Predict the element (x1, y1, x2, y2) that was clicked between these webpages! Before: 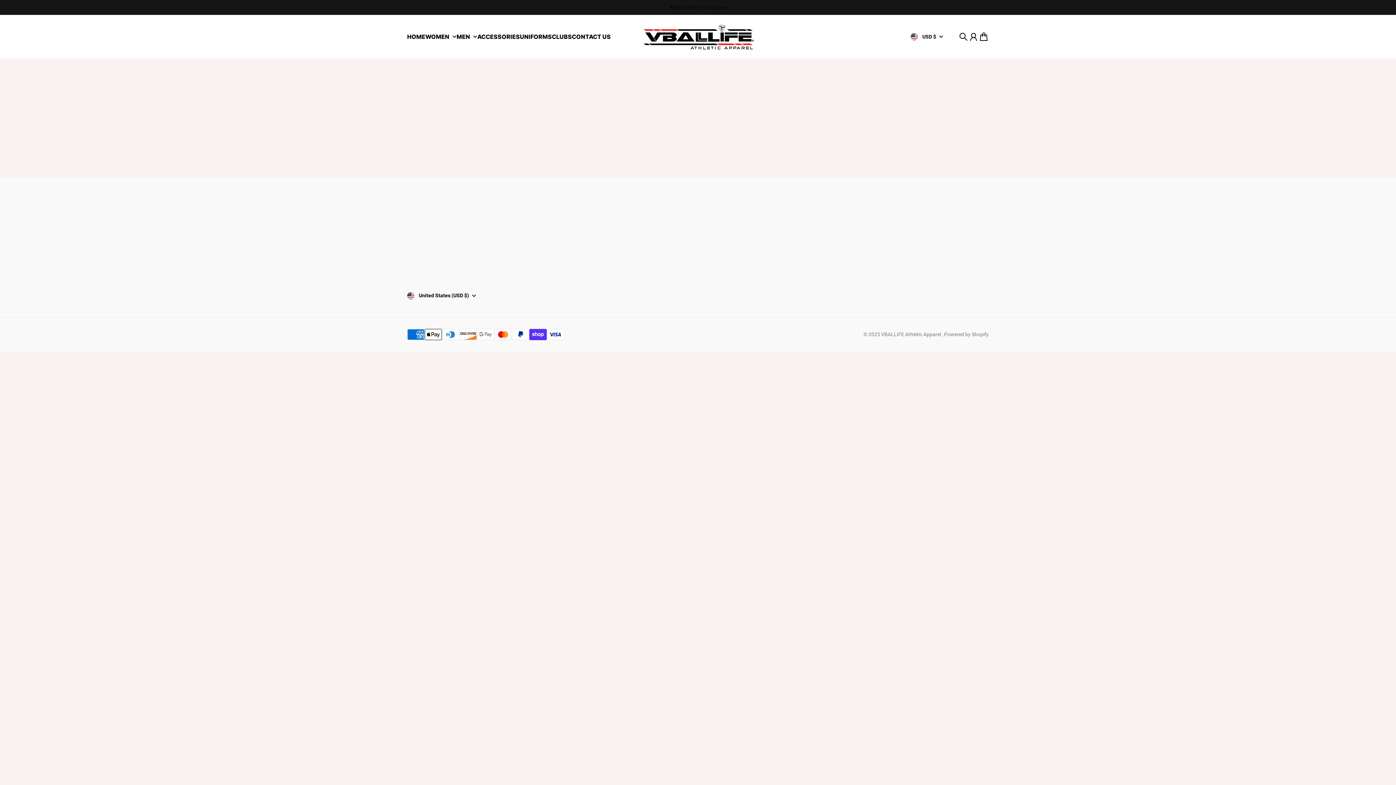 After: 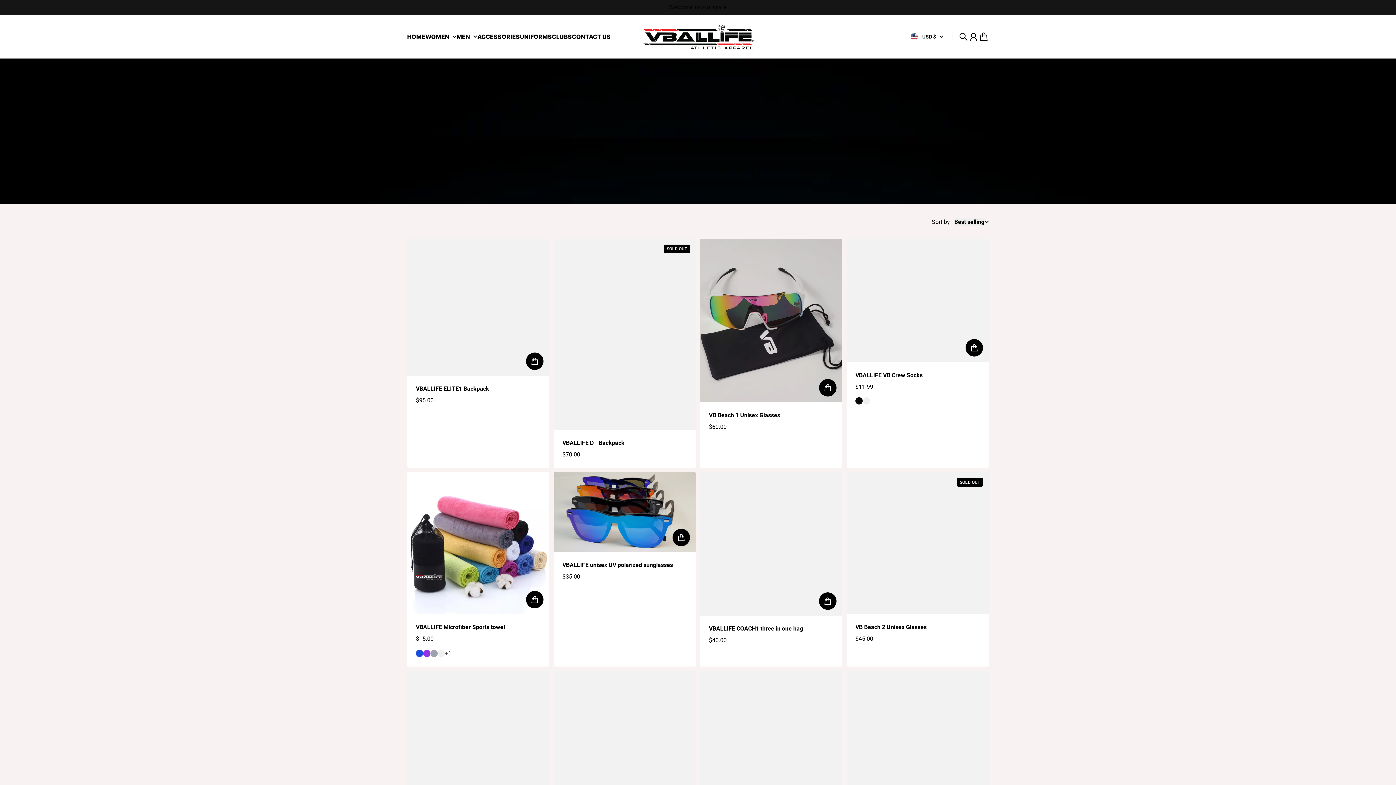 Action: bbox: (477, 33, 520, 39) label: ACCESSORIES